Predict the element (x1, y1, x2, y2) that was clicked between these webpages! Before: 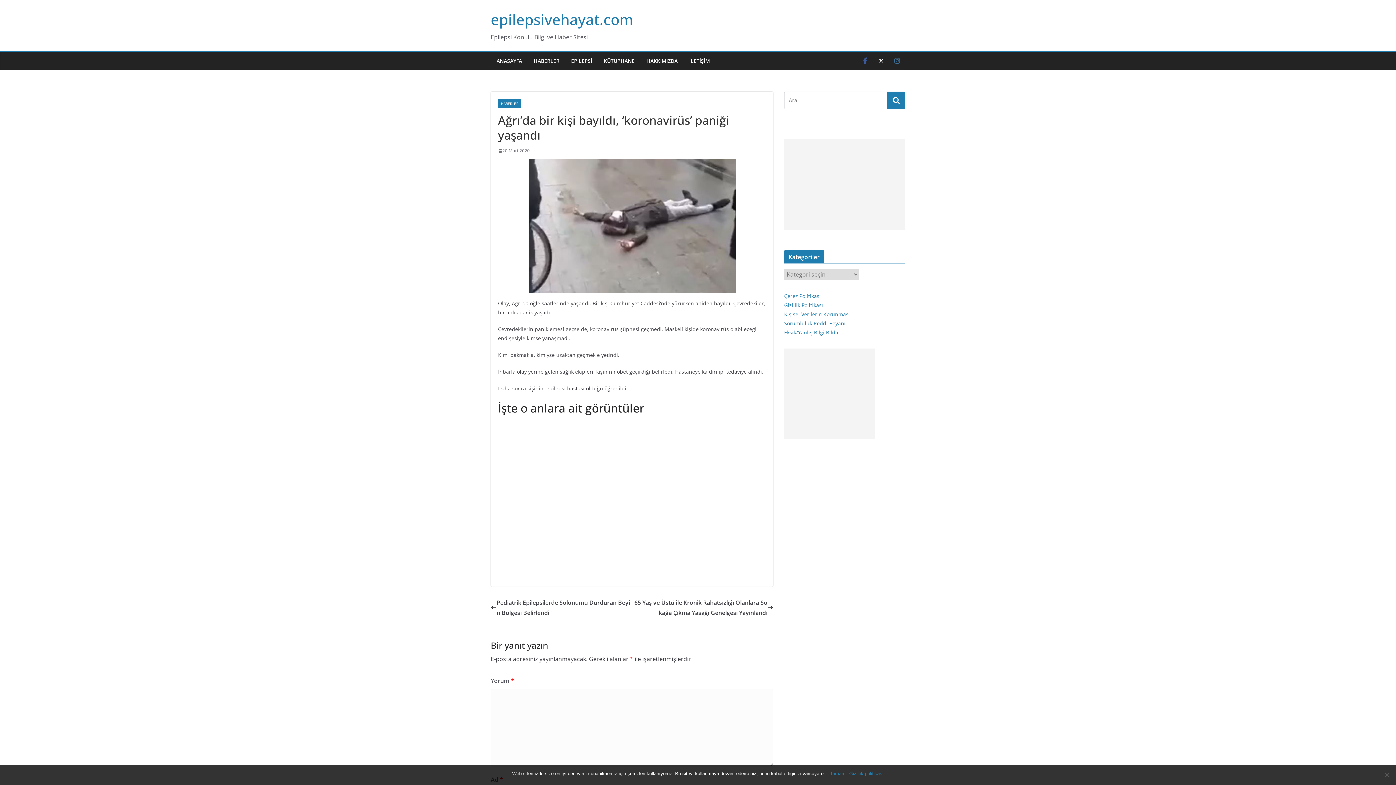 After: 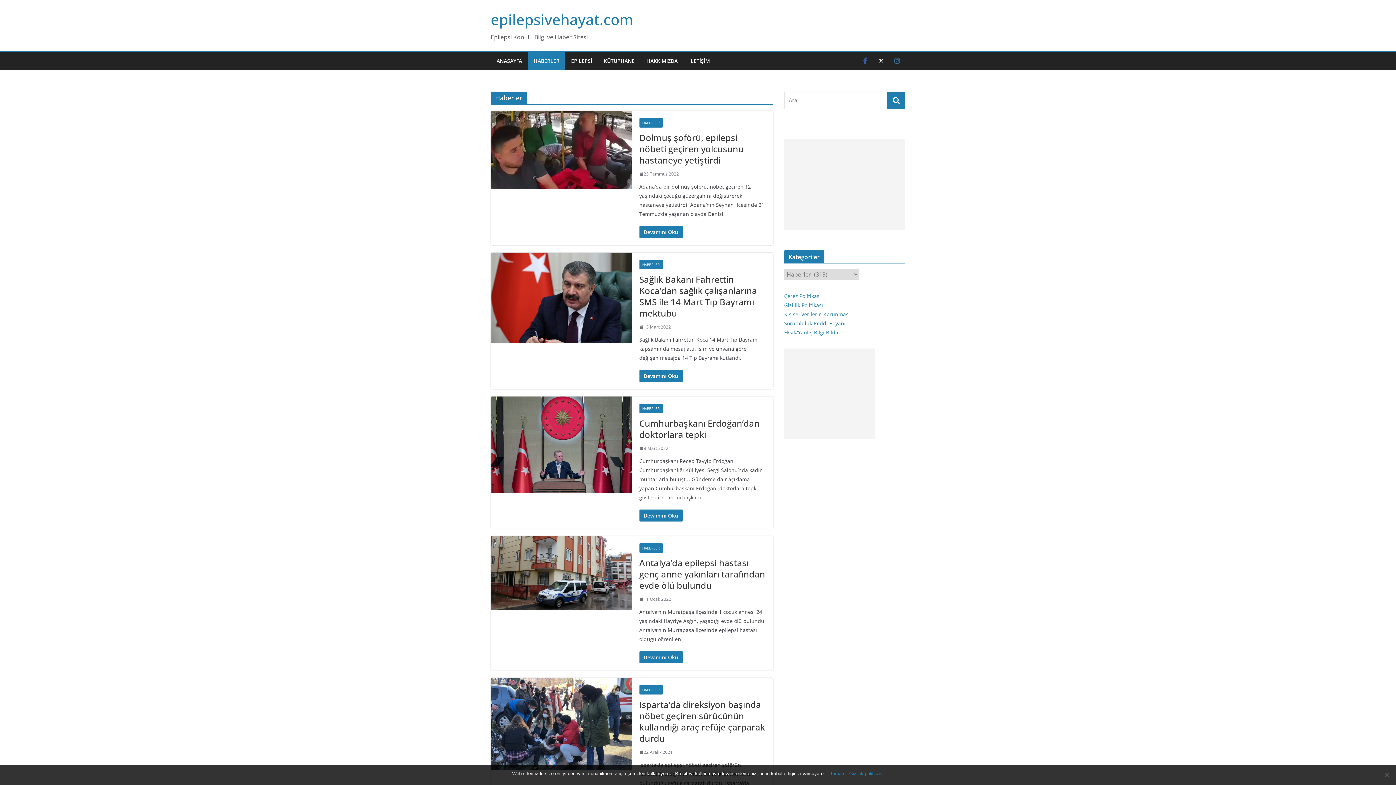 Action: bbox: (533, 56, 559, 66) label: HABERLER